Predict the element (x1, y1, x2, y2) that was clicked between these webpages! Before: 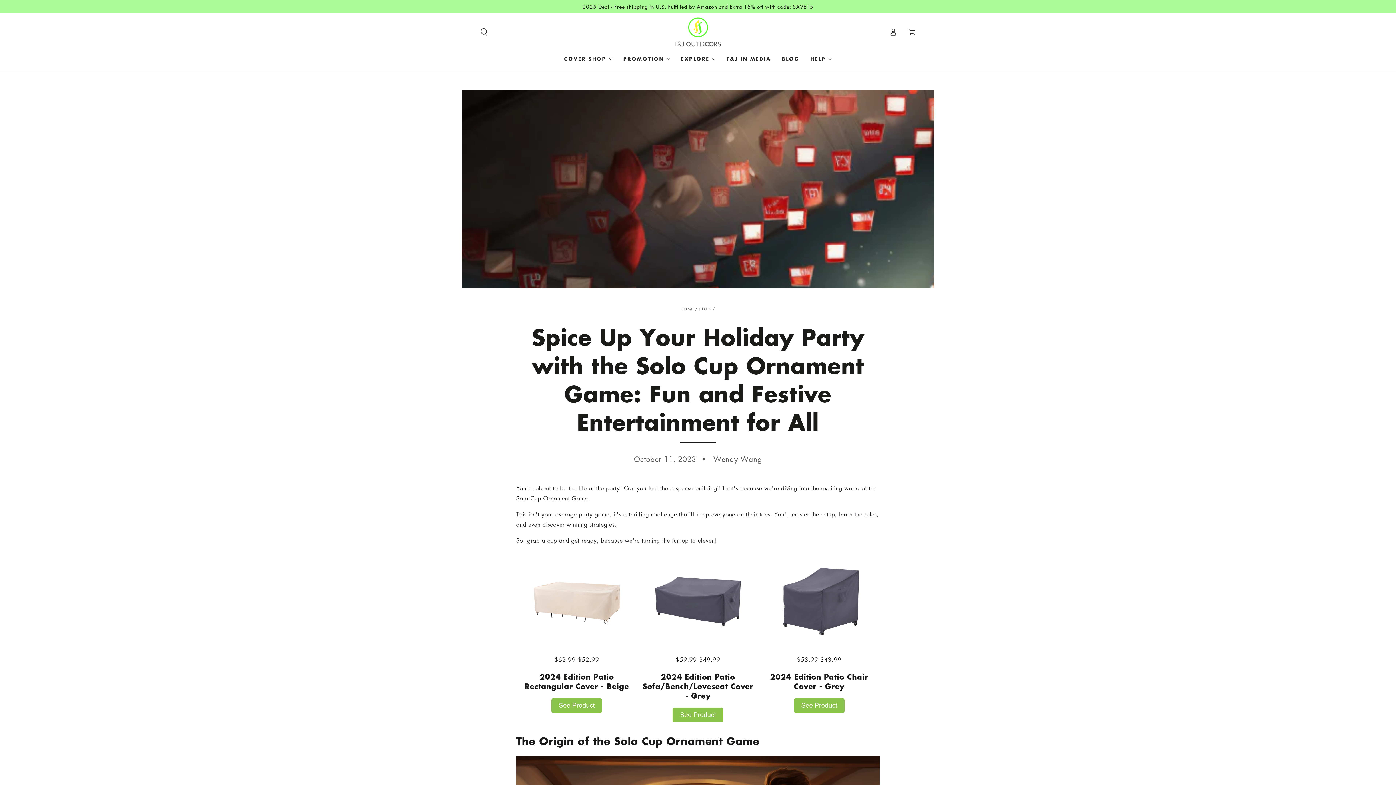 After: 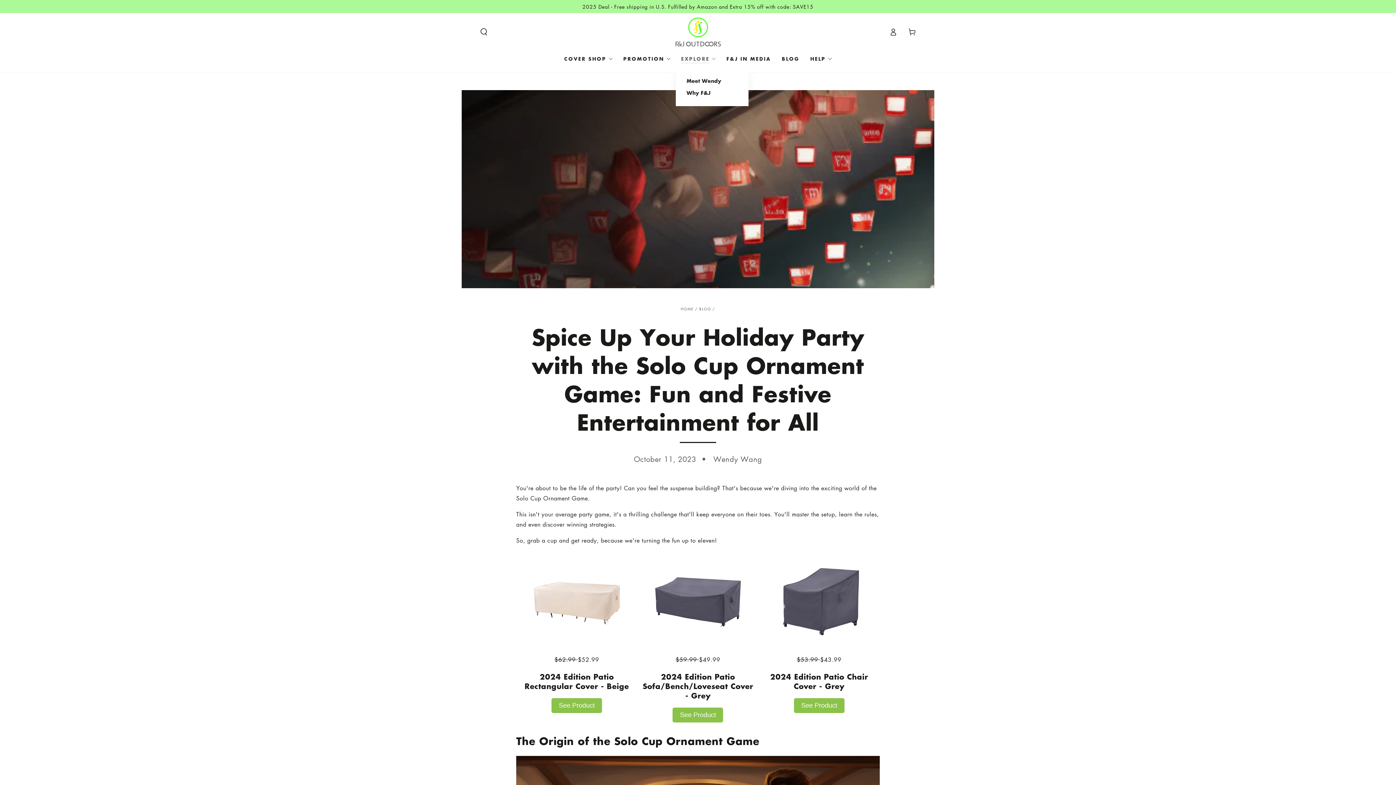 Action: label: EXPLORE bbox: (675, 50, 721, 67)